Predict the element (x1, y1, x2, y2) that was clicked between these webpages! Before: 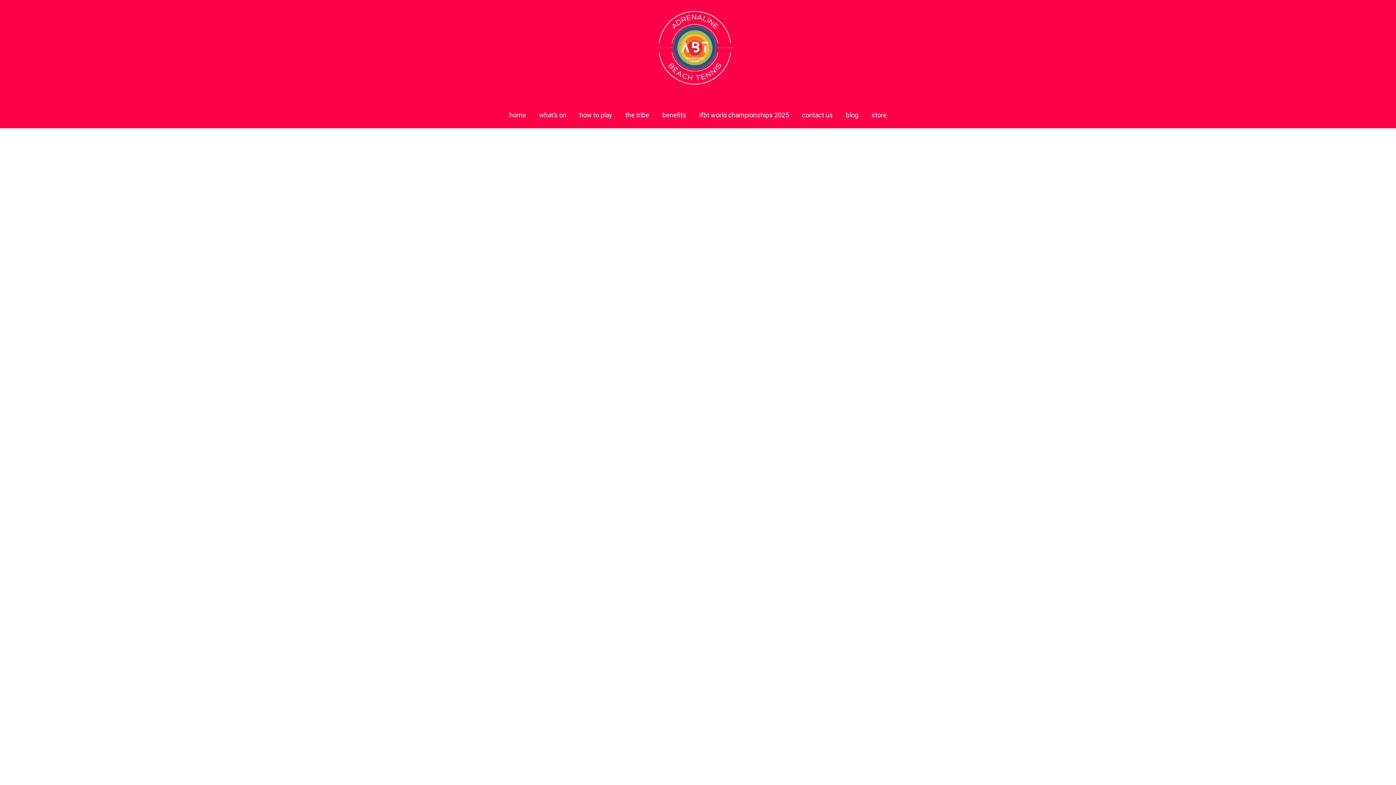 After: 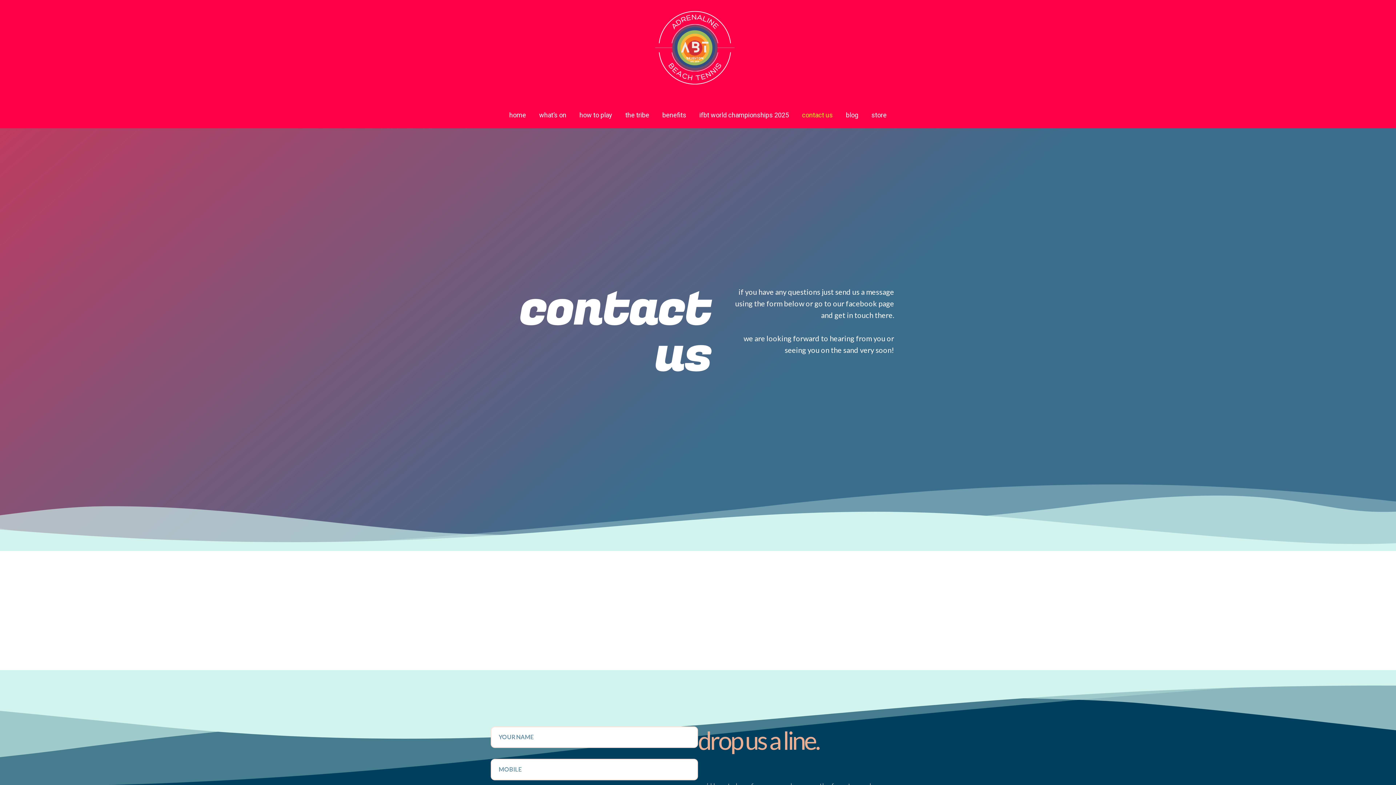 Action: bbox: (795, 102, 839, 128) label: contact us